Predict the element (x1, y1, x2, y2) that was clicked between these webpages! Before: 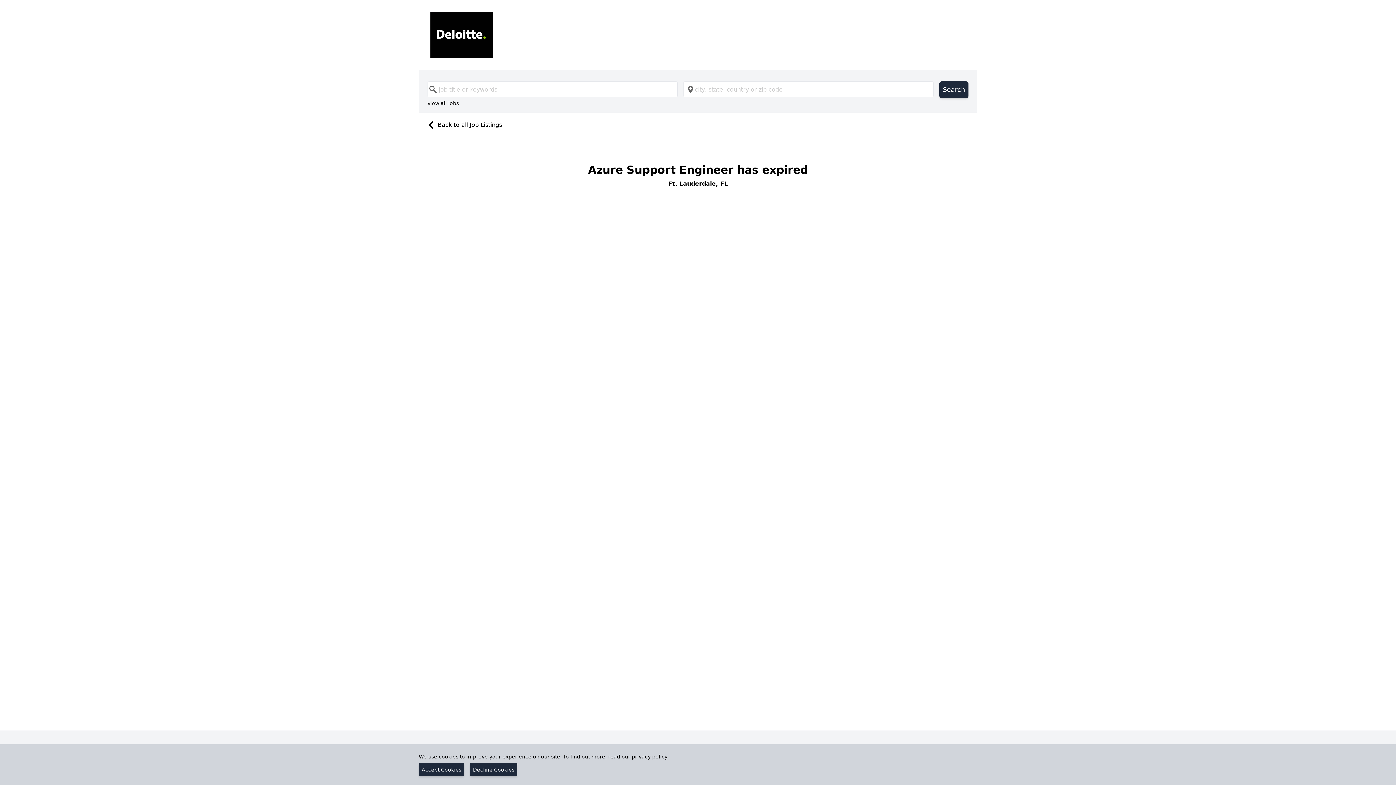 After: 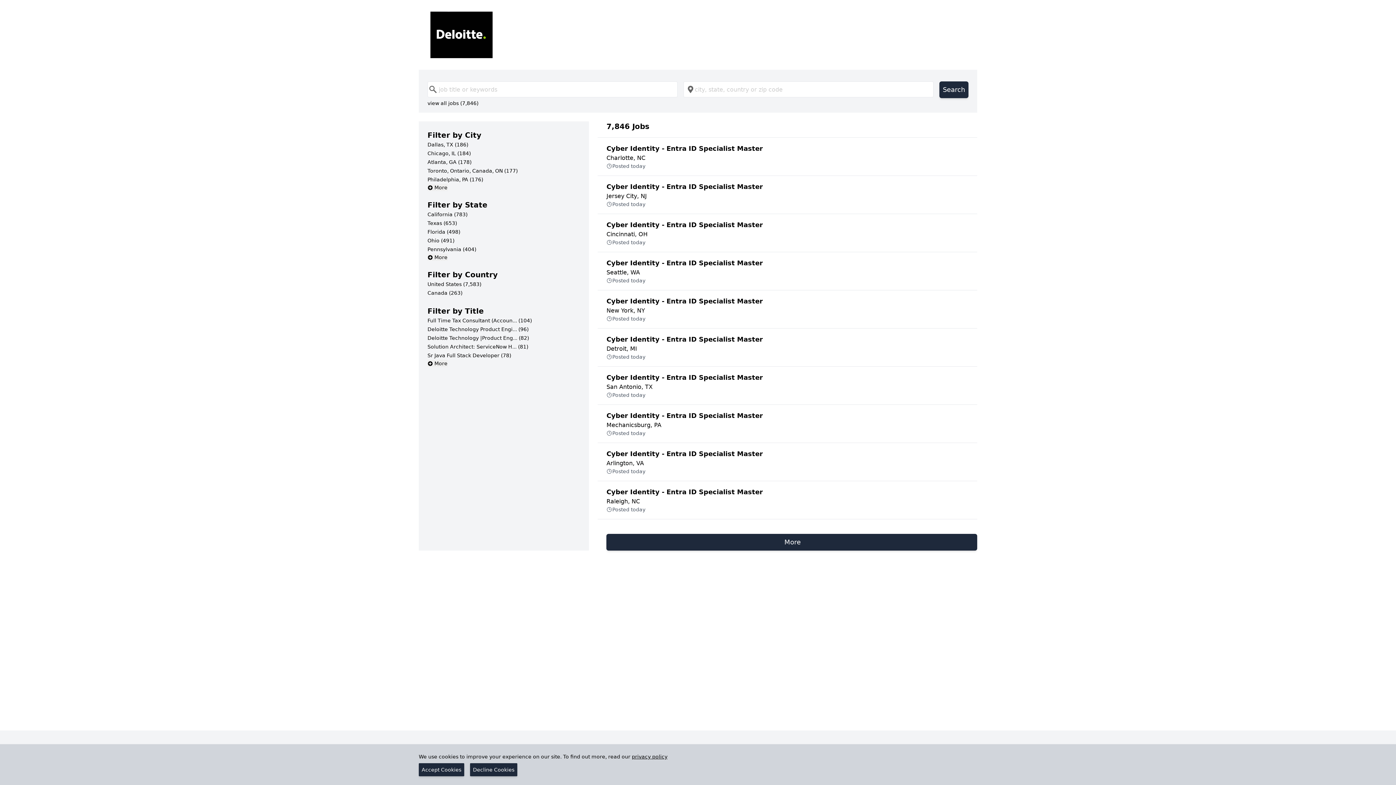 Action: bbox: (427, 99, 458, 107) label: view all jobs